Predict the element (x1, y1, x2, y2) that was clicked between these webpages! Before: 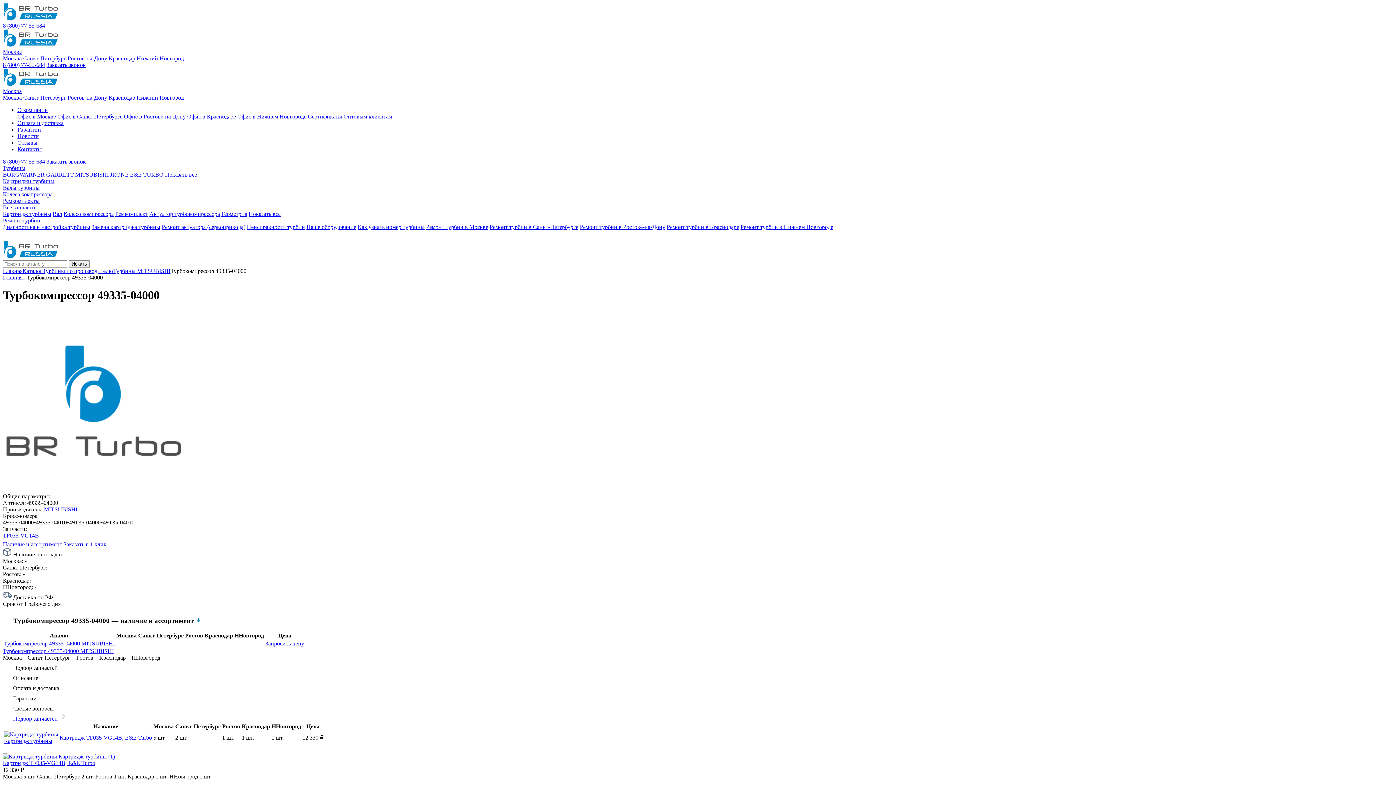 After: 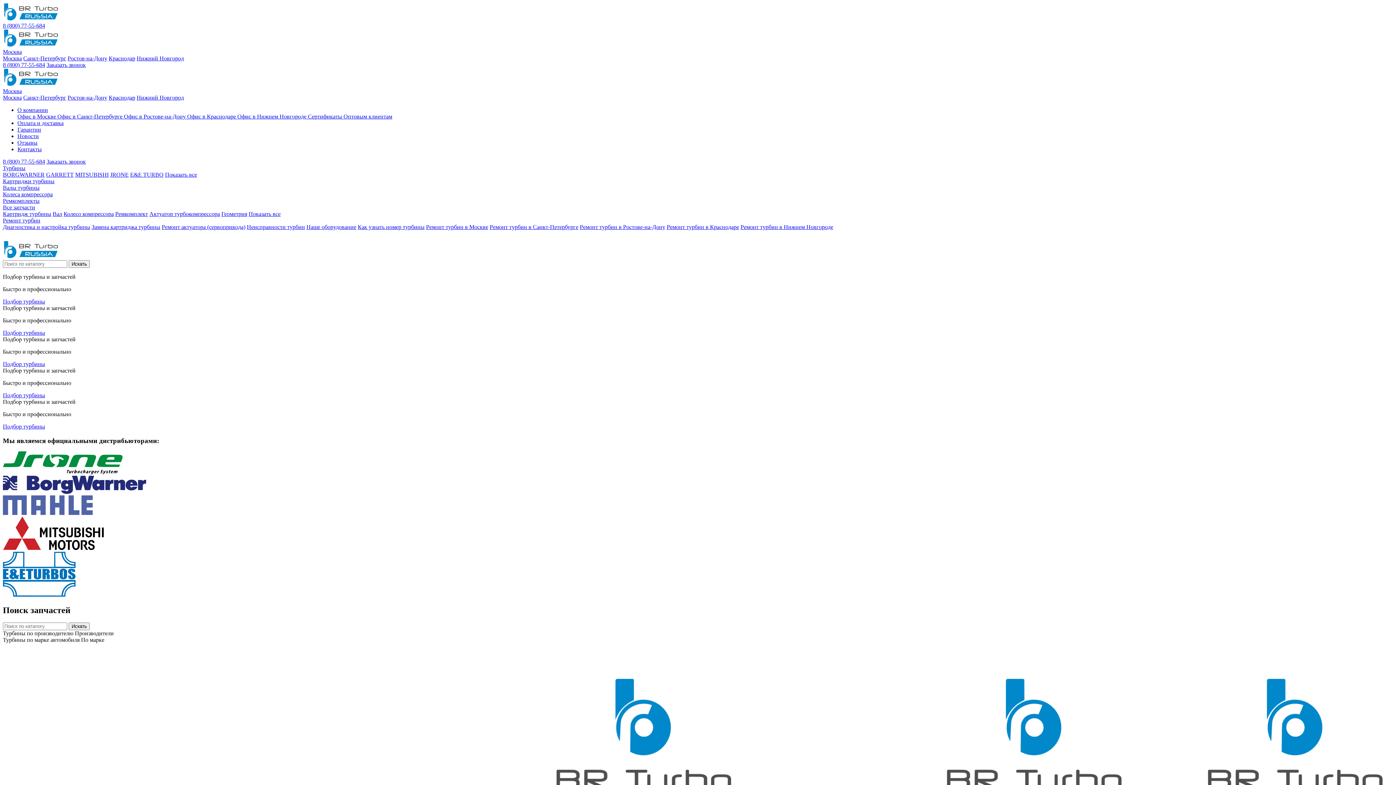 Action: bbox: (2, 253, 59, 260)